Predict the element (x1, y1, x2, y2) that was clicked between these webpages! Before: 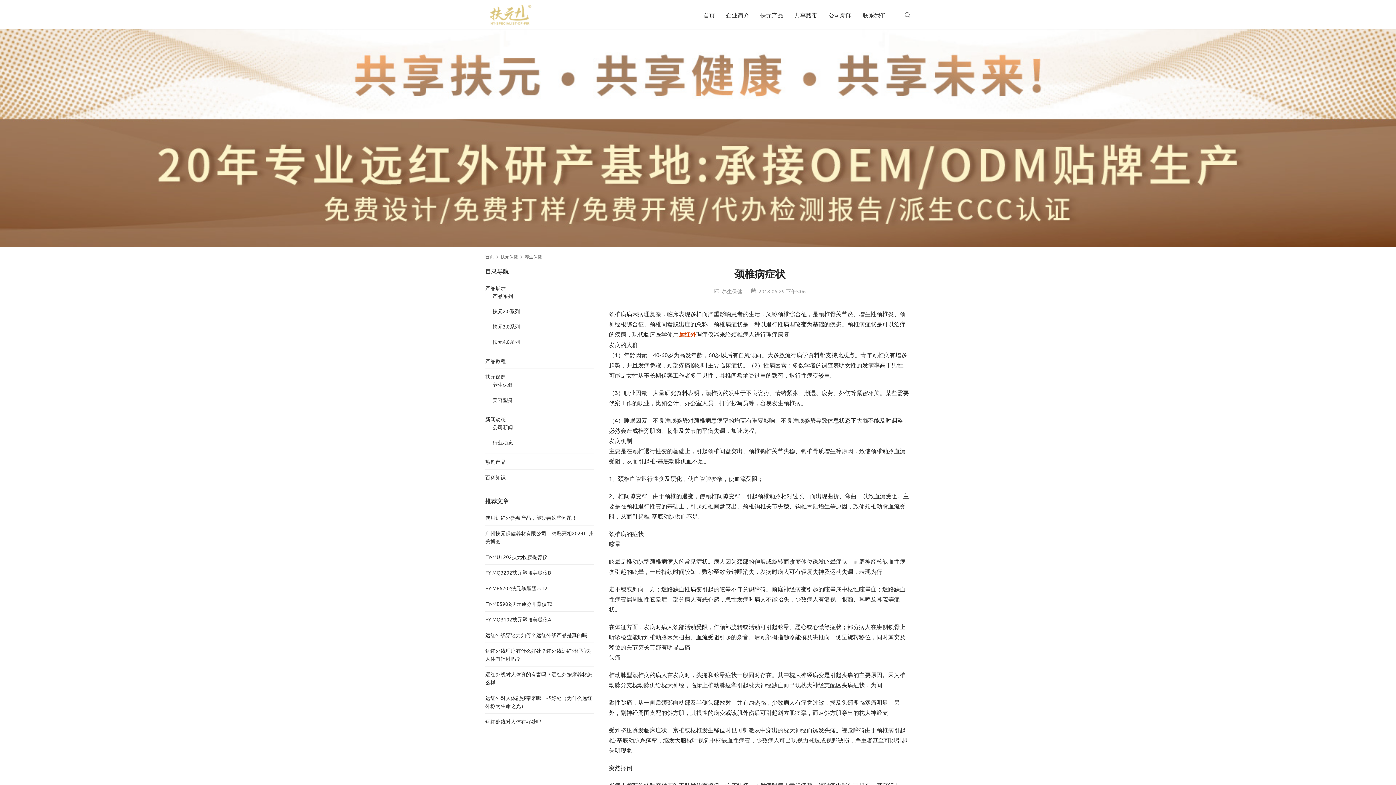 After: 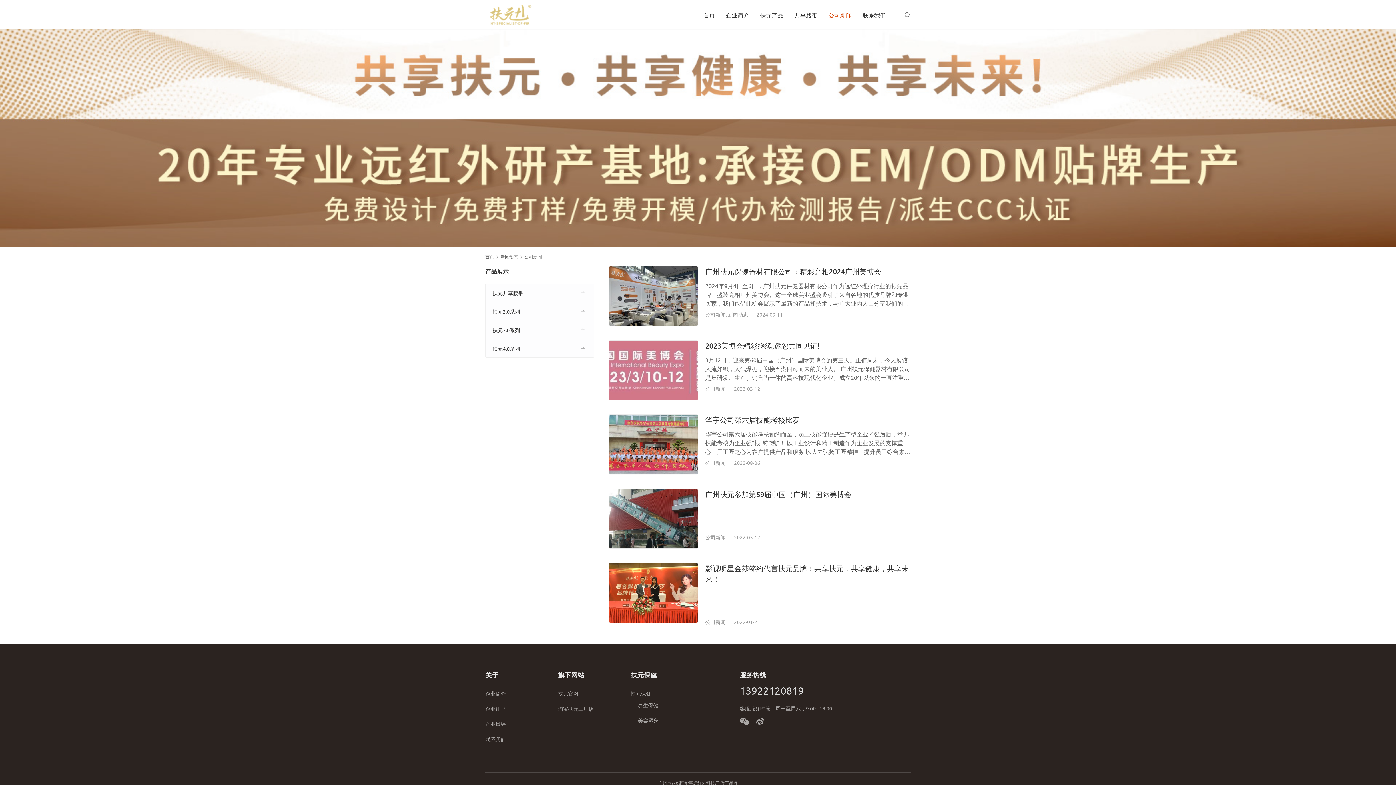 Action: bbox: (492, 423, 513, 430) label: 公司新闻